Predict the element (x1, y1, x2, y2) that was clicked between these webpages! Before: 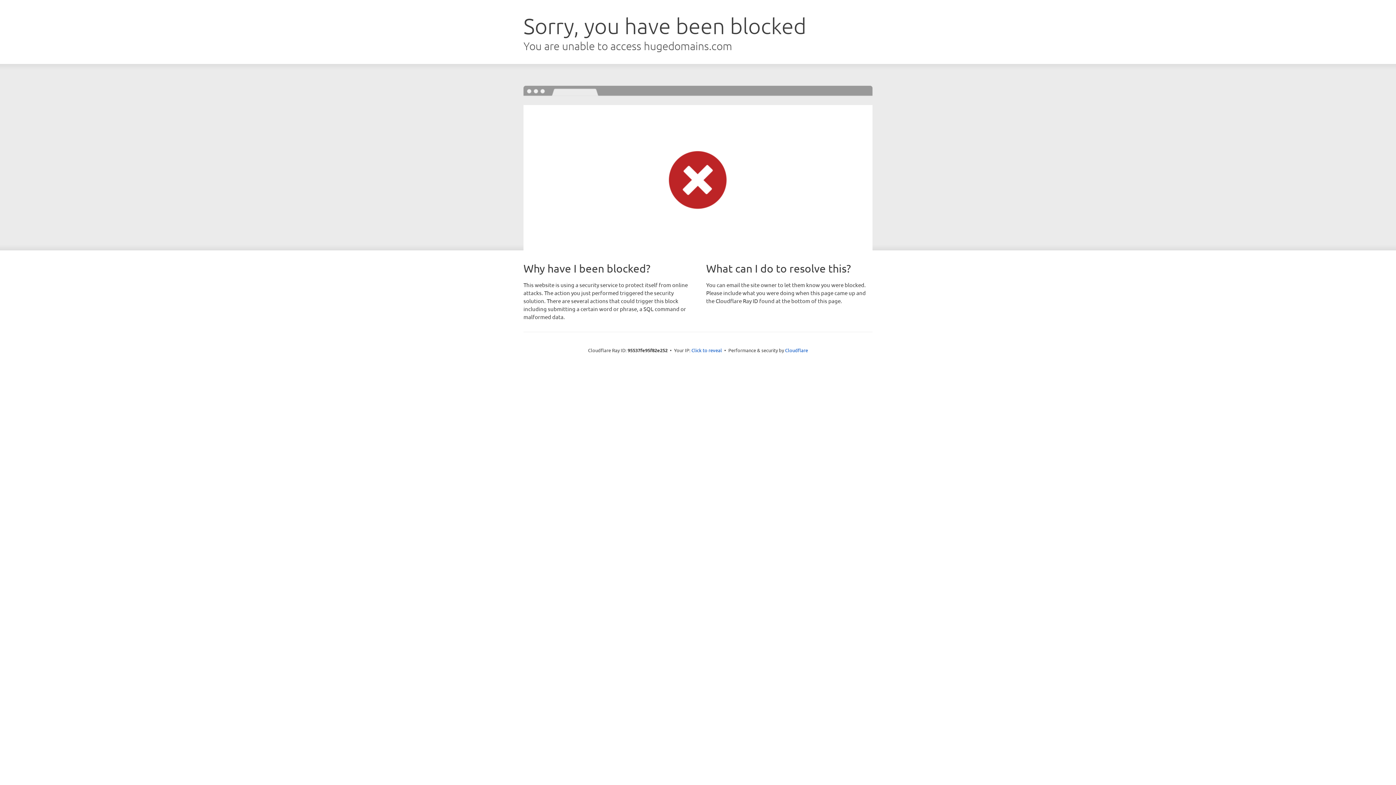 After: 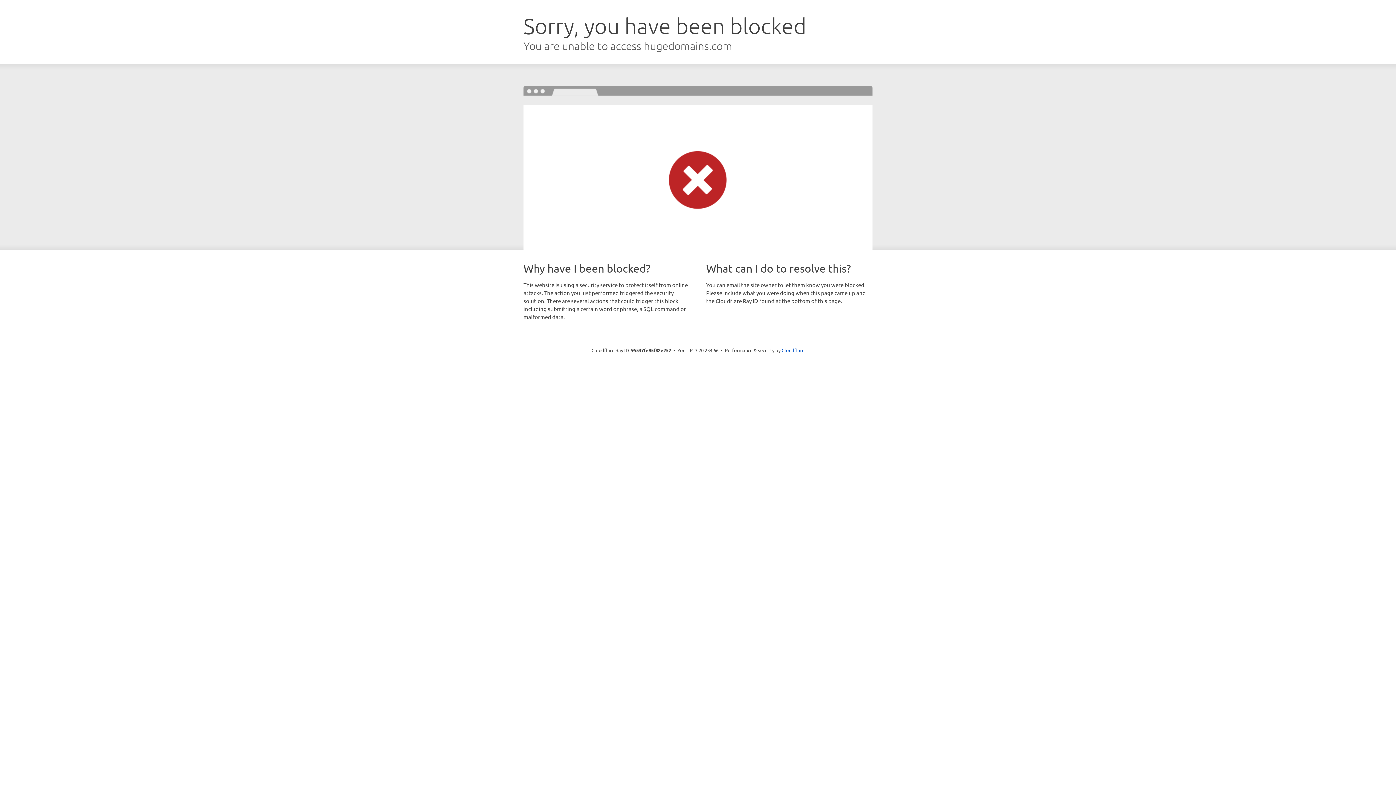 Action: label: Click to reveal bbox: (691, 346, 722, 353)